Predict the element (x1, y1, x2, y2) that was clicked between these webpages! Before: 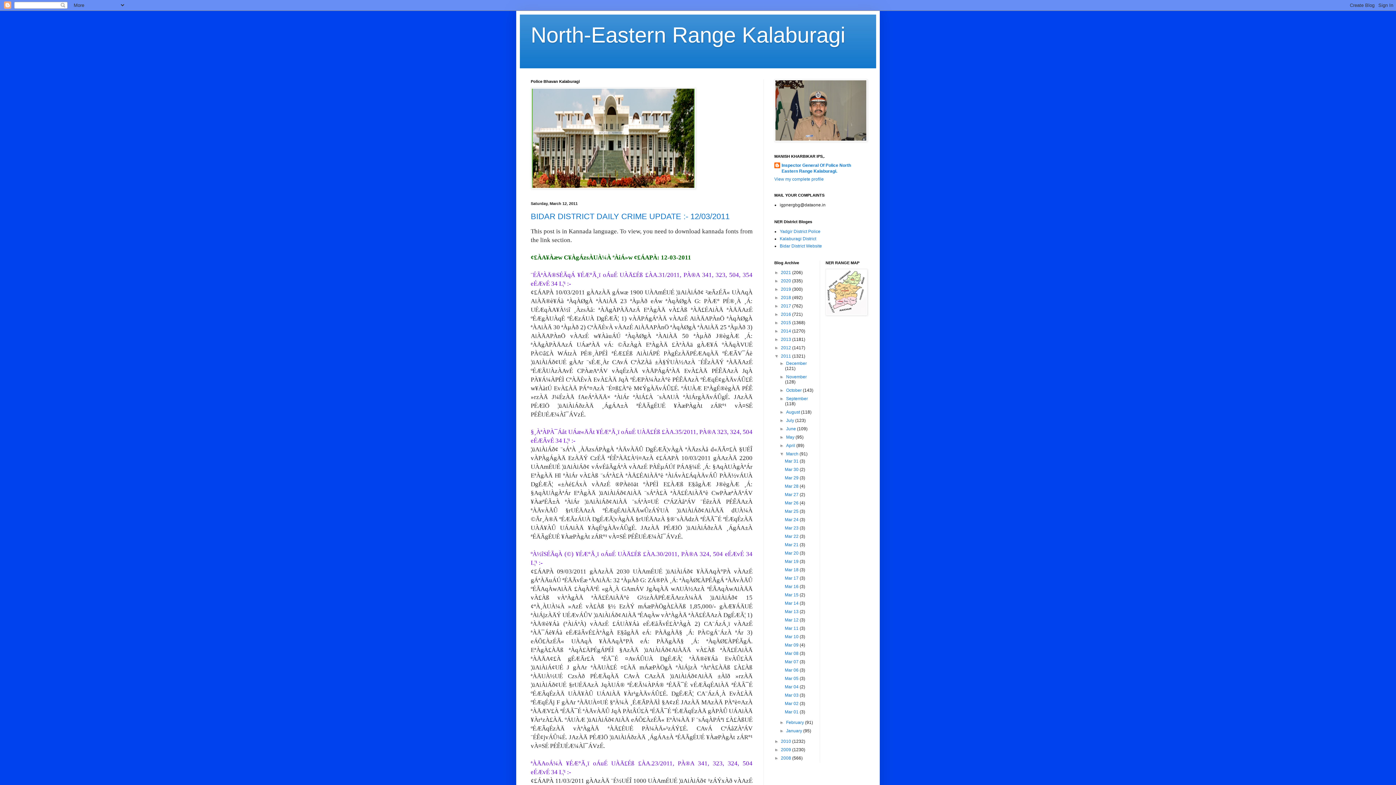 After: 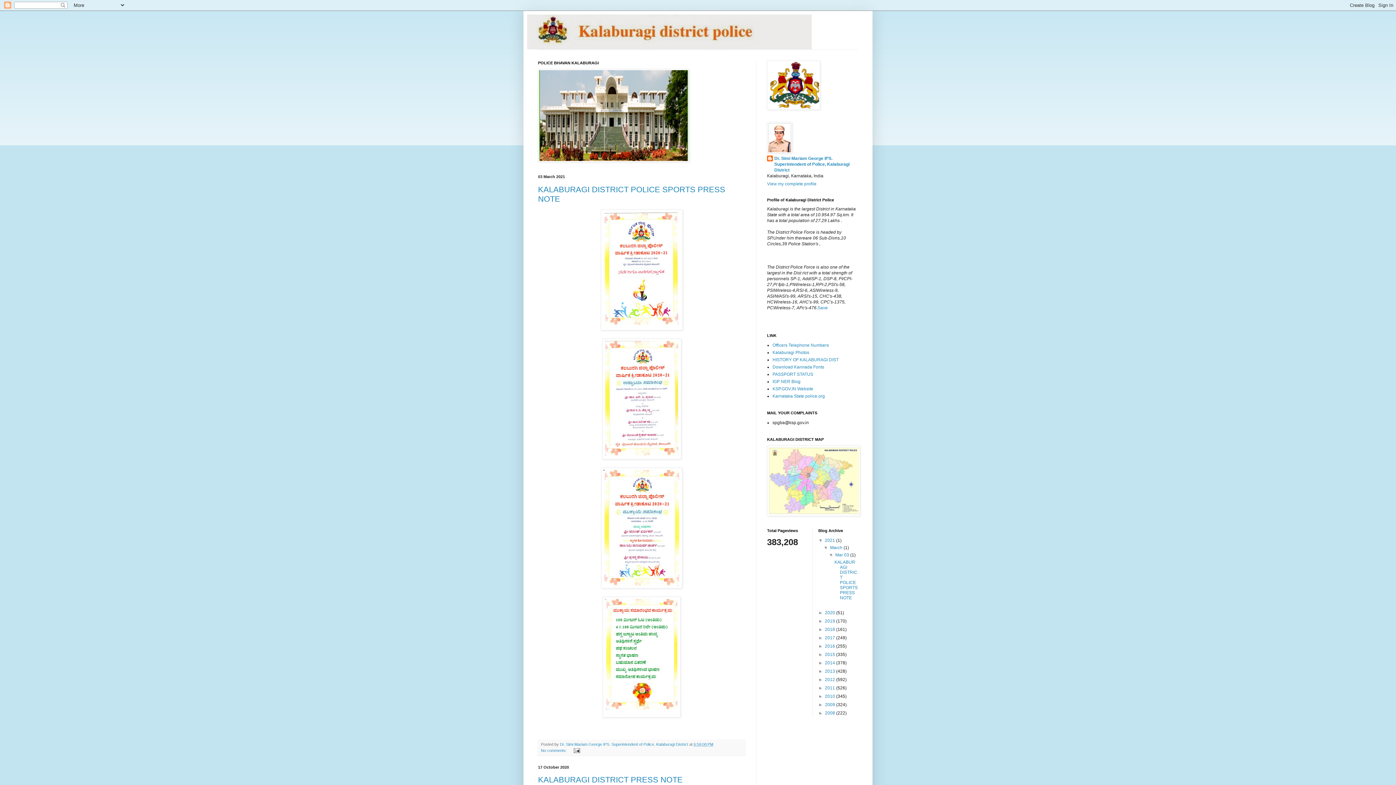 Action: label: Kalaburagi District bbox: (780, 236, 816, 241)